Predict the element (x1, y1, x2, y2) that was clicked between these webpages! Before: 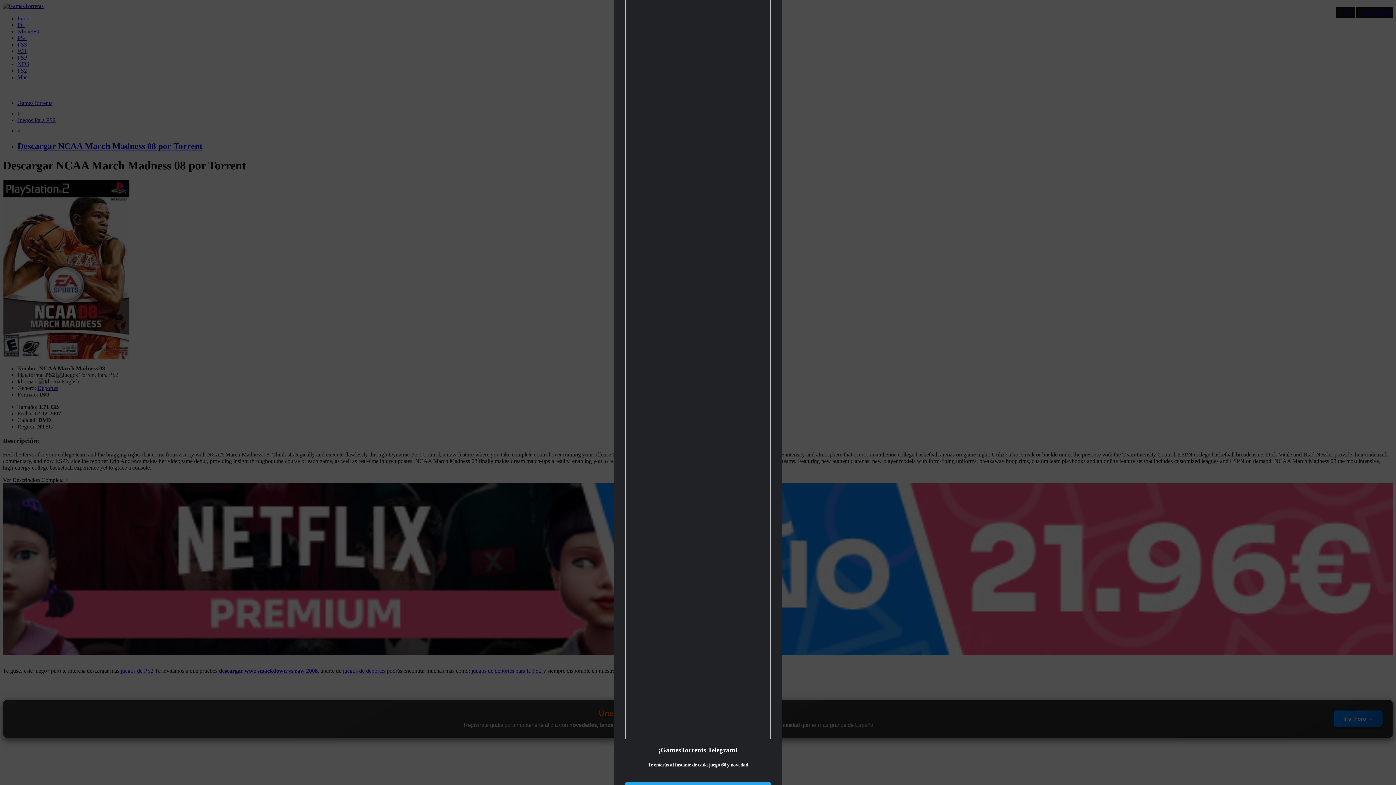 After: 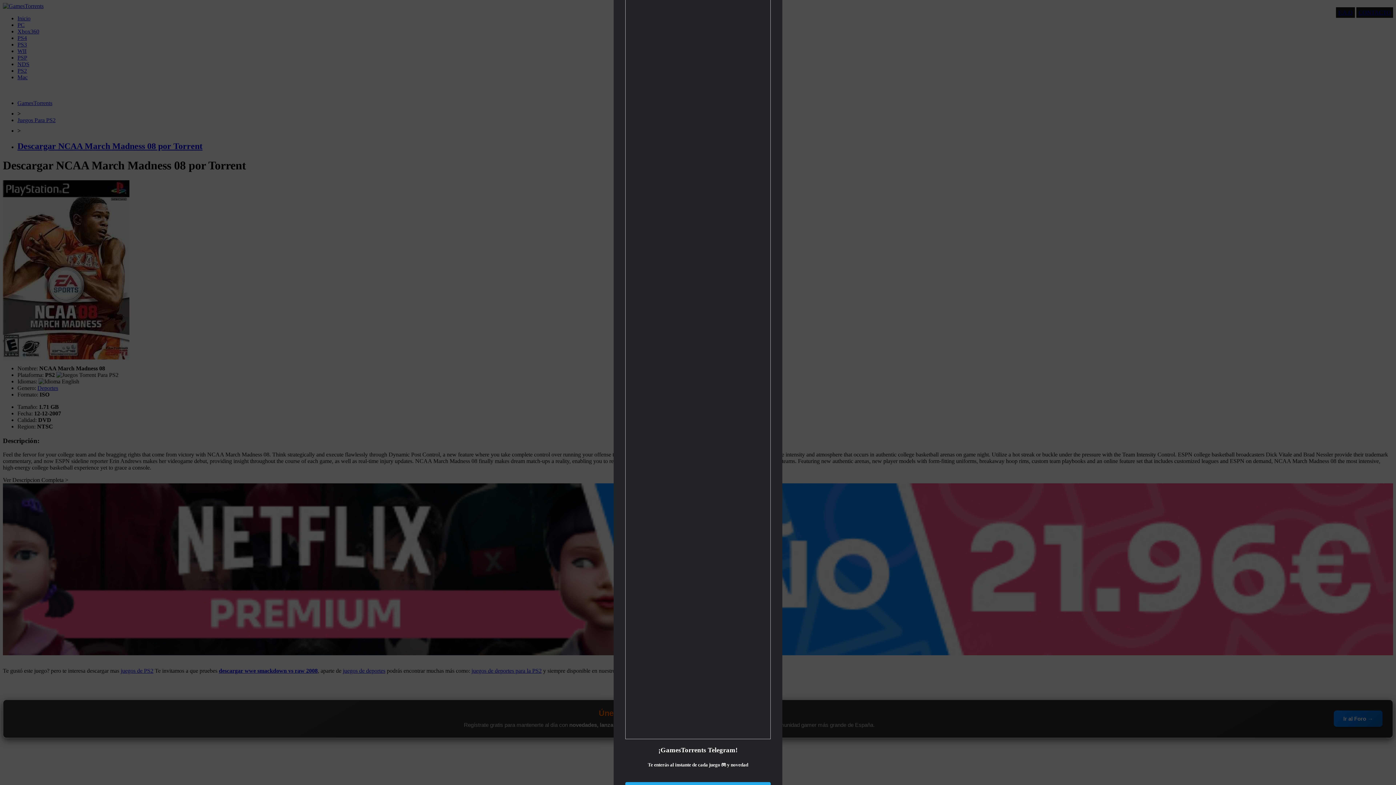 Action: bbox: (625, 734, 770, 740)